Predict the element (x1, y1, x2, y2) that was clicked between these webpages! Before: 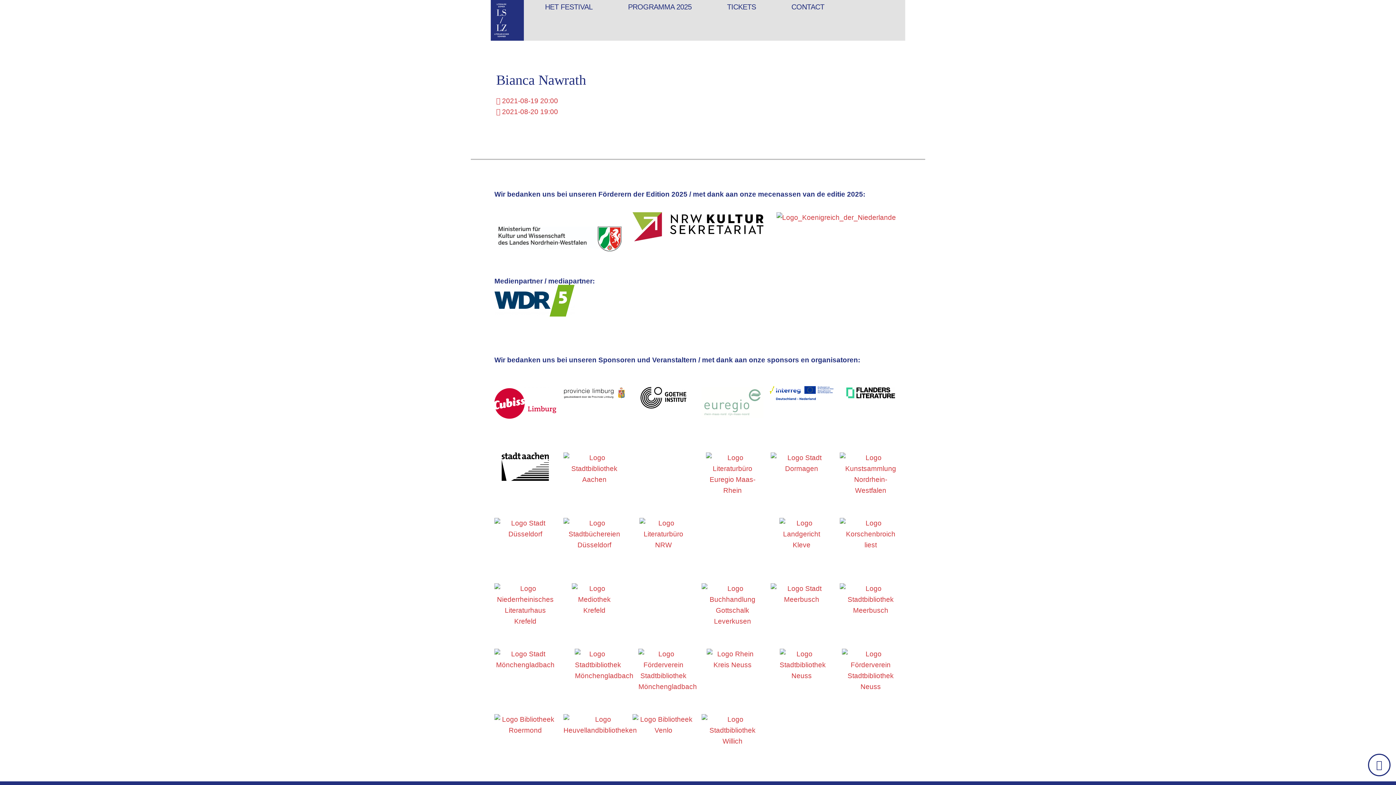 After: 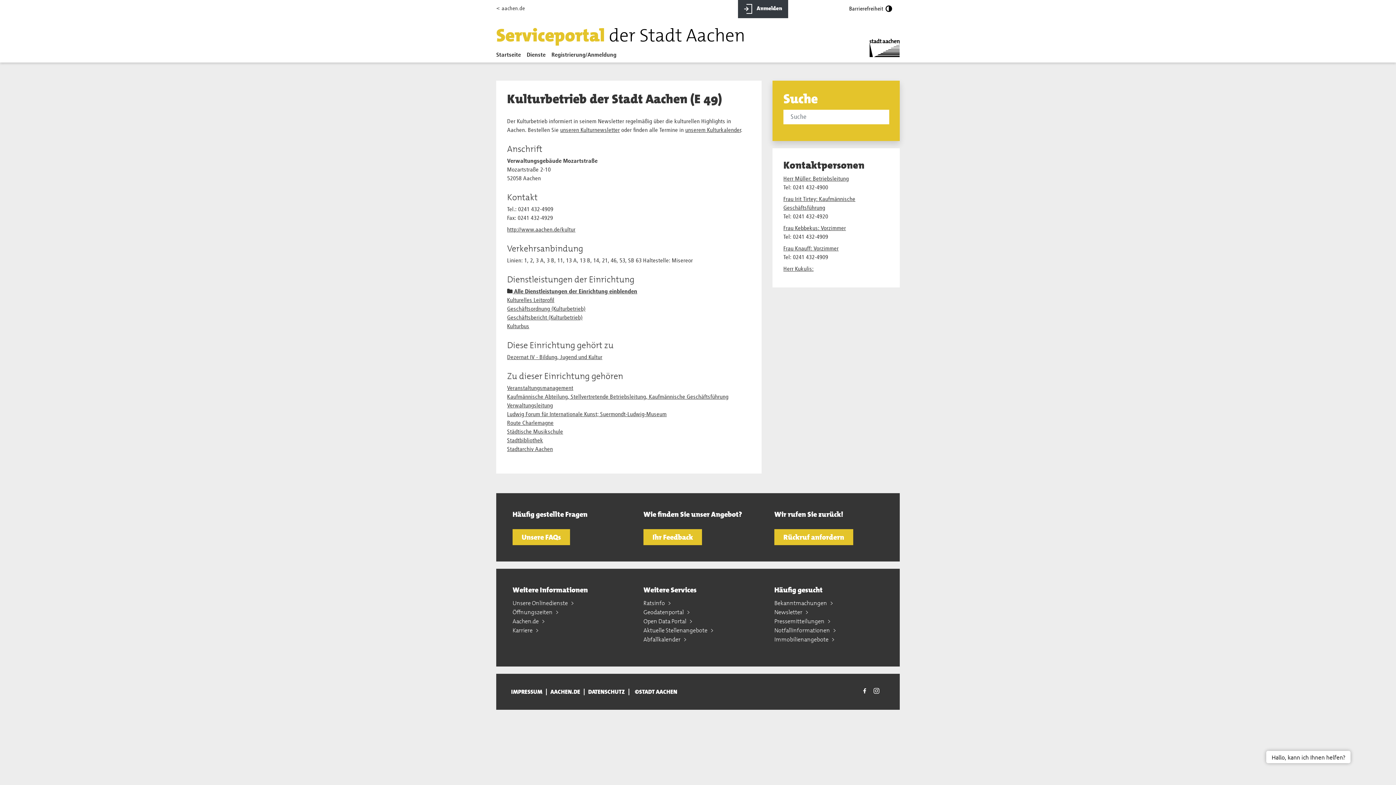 Action: bbox: (494, 452, 556, 481)